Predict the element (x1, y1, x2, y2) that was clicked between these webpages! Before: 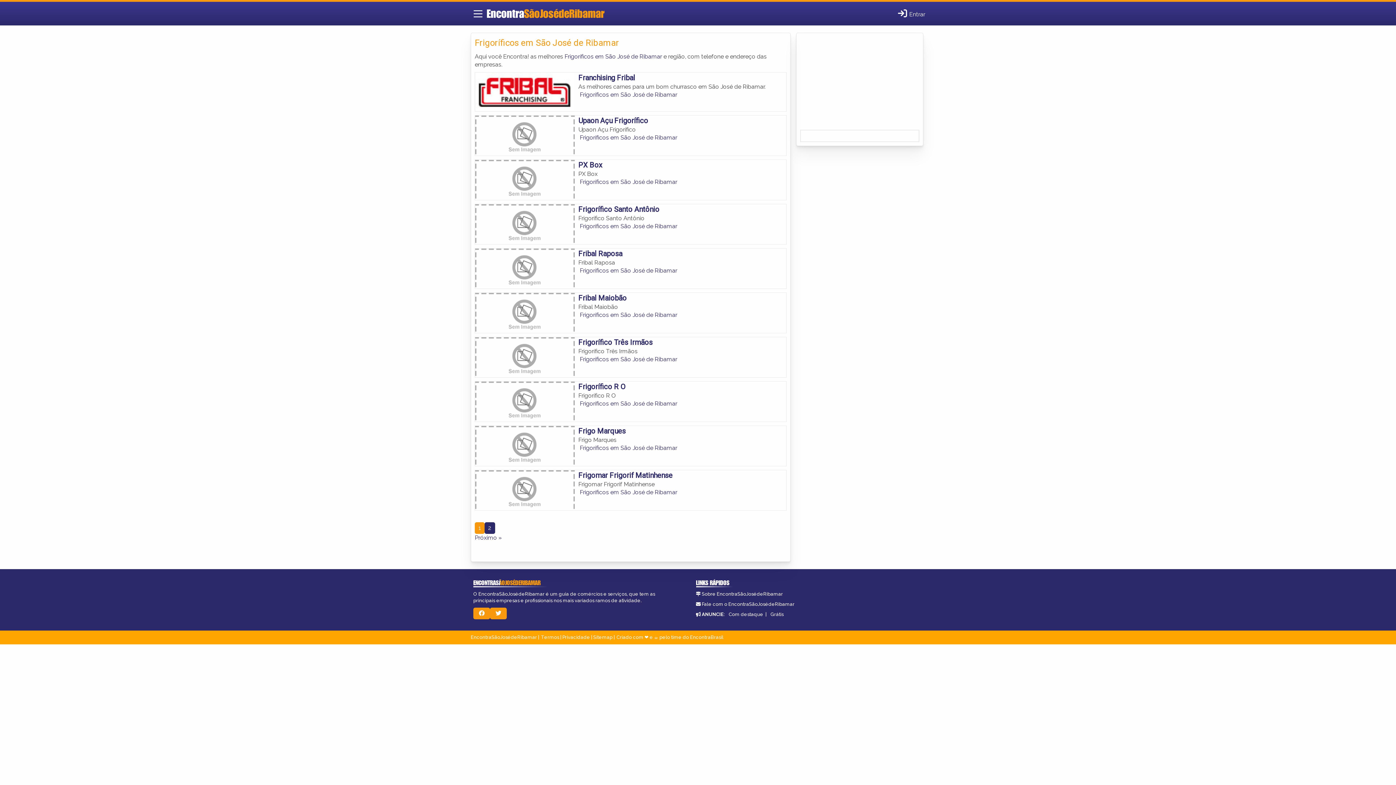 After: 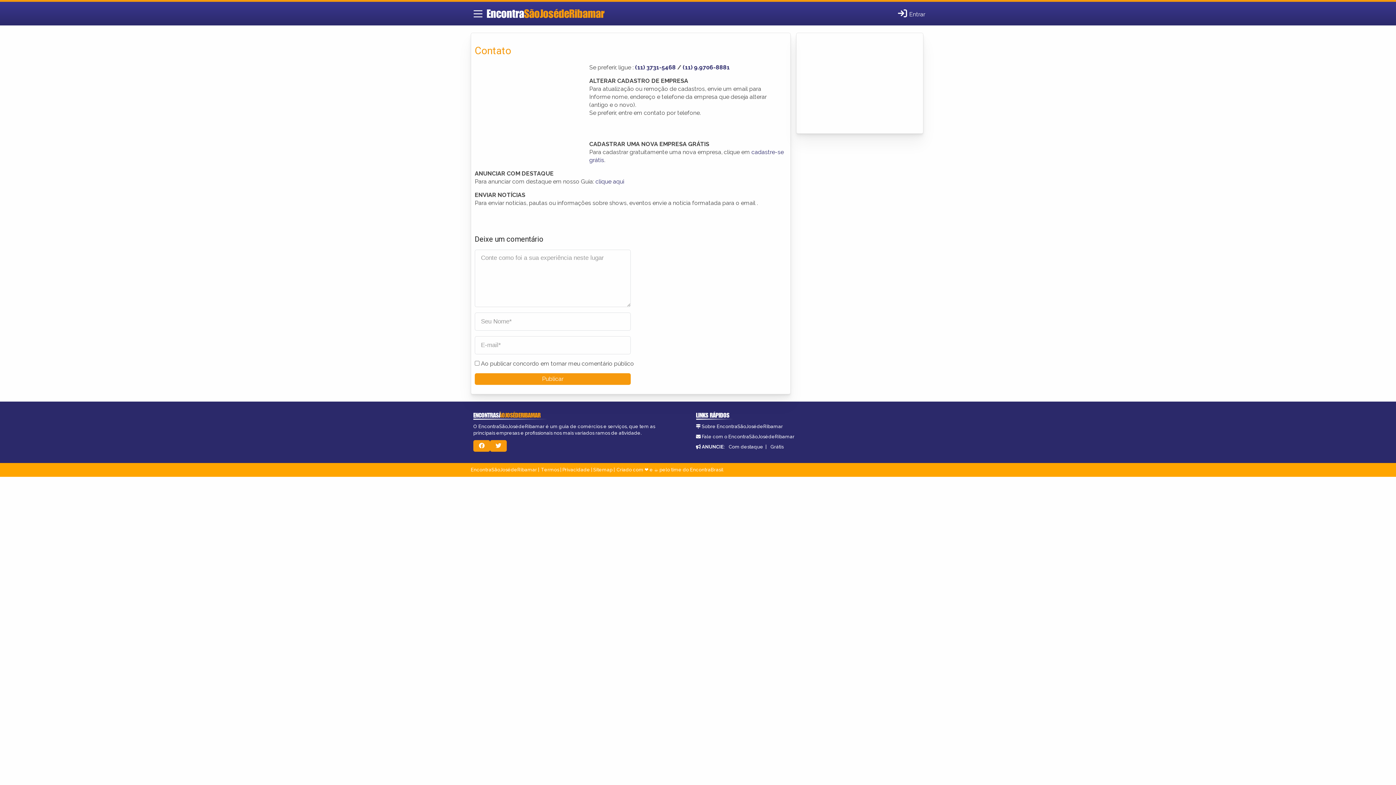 Action: label: Fale com o EncontraSãoJosédeRibamar bbox: (702, 601, 794, 607)